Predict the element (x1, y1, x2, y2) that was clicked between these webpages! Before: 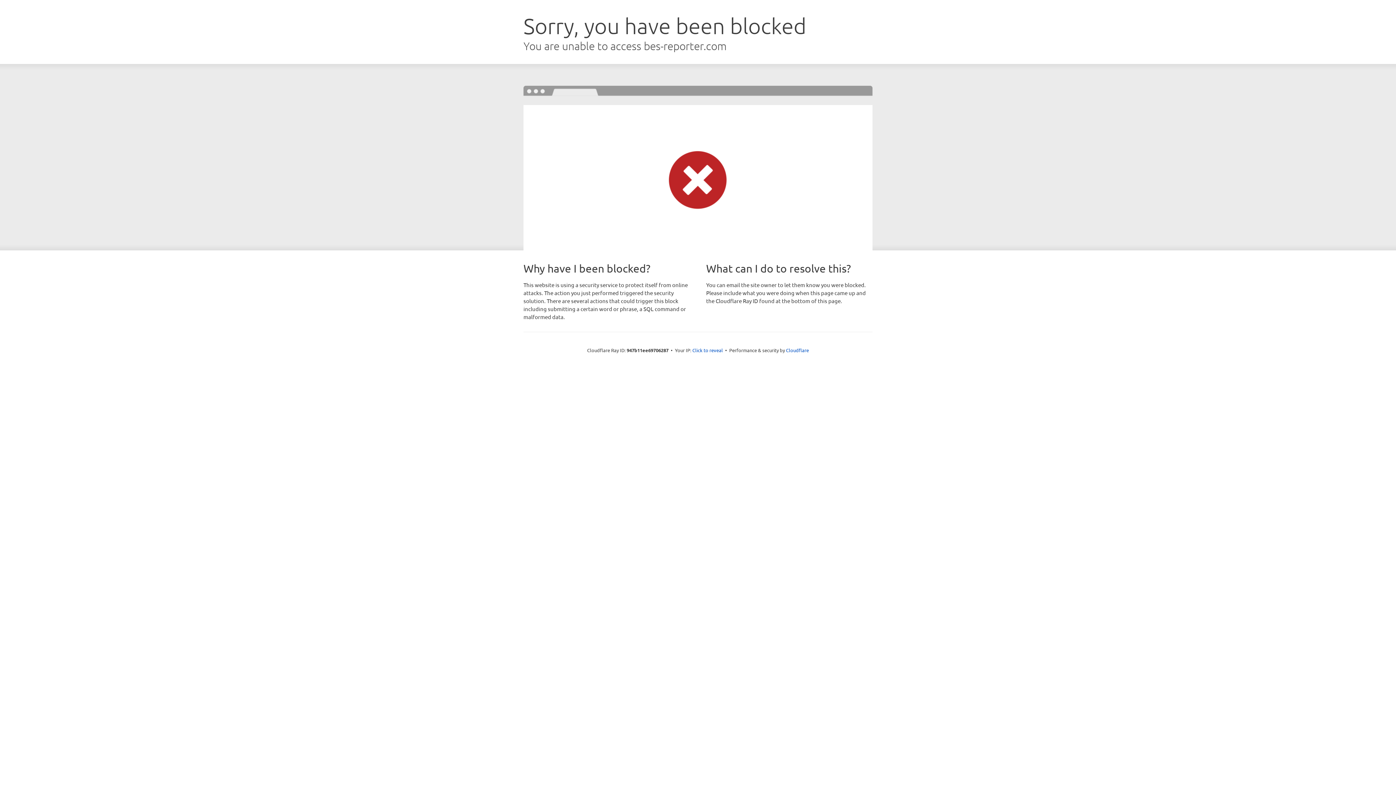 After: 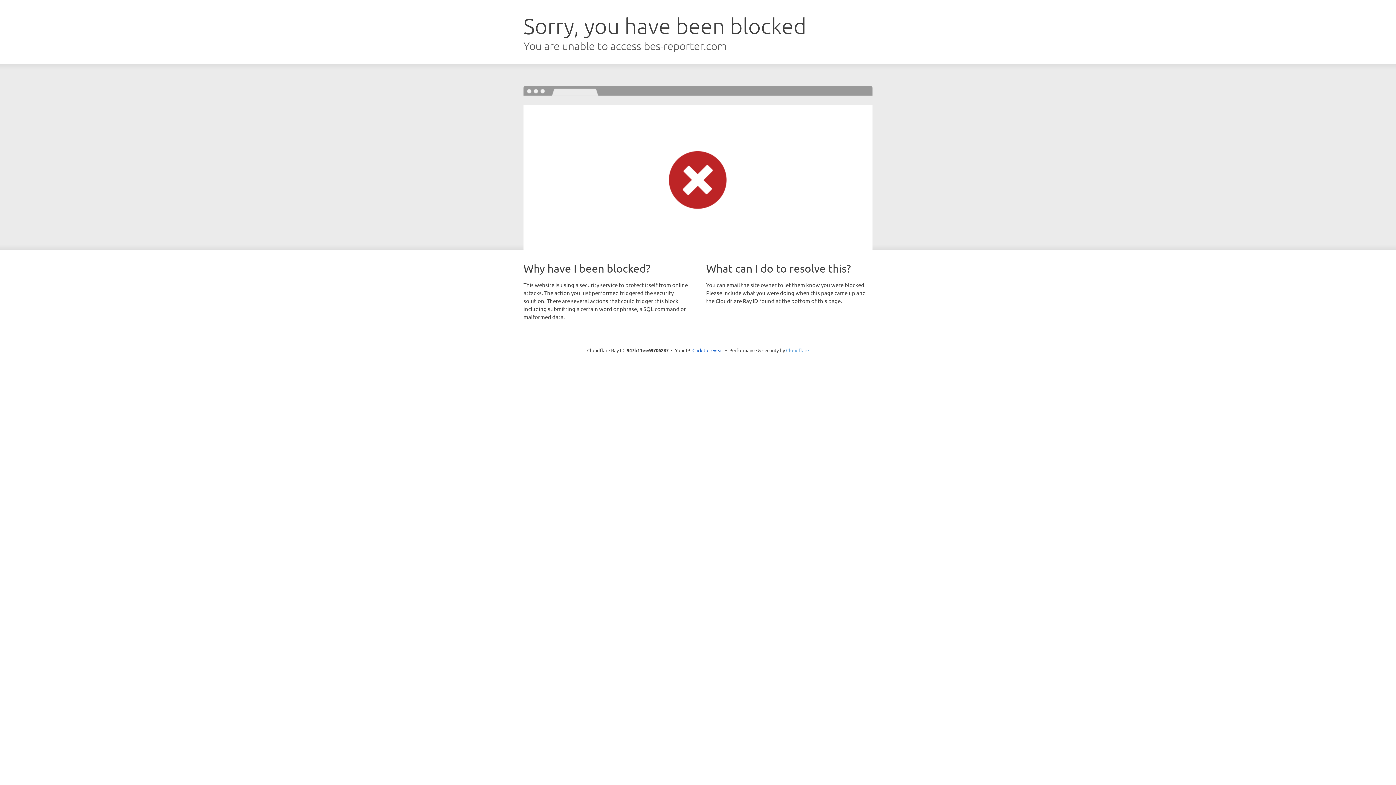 Action: bbox: (786, 347, 809, 353) label: Cloudflare